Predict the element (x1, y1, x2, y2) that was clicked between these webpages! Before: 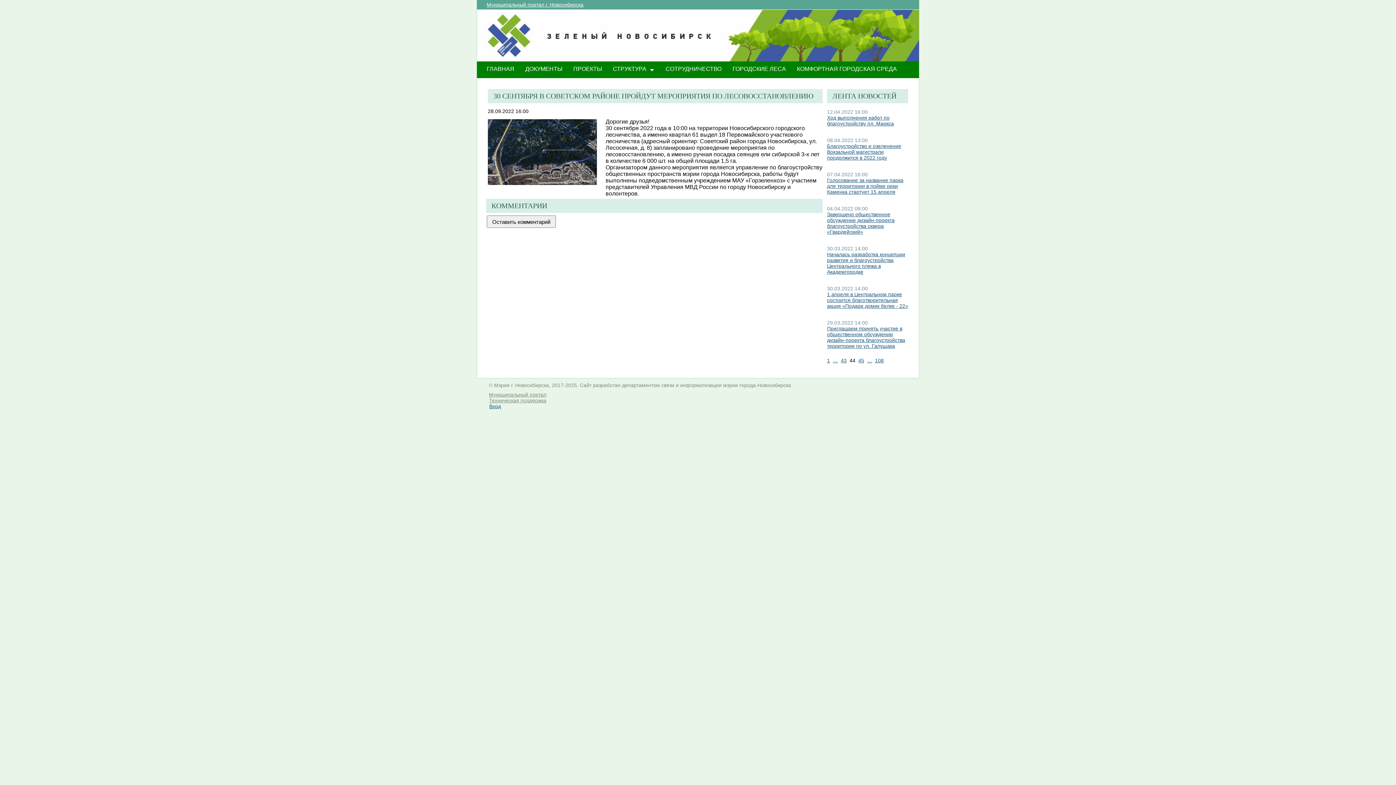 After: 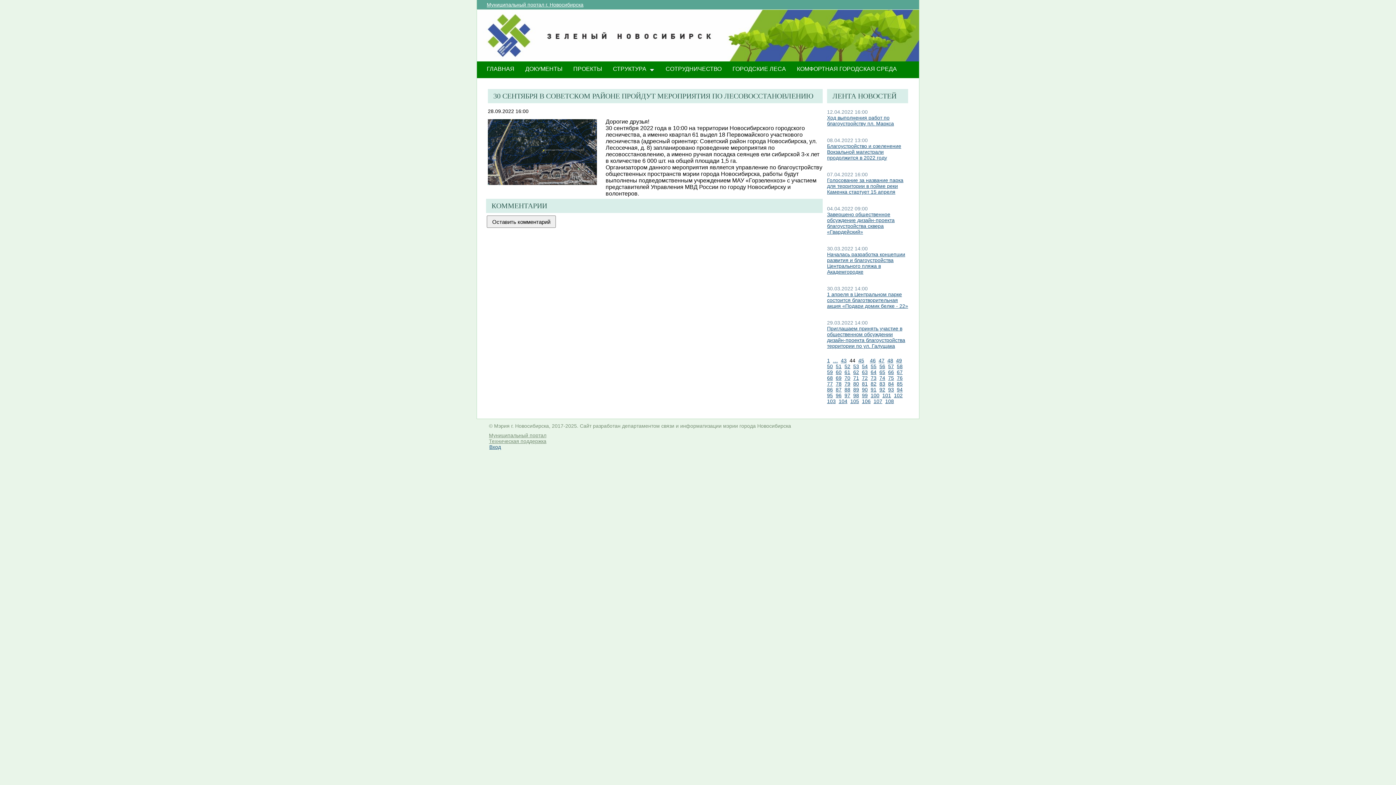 Action: bbox: (867, 357, 872, 363) label: …